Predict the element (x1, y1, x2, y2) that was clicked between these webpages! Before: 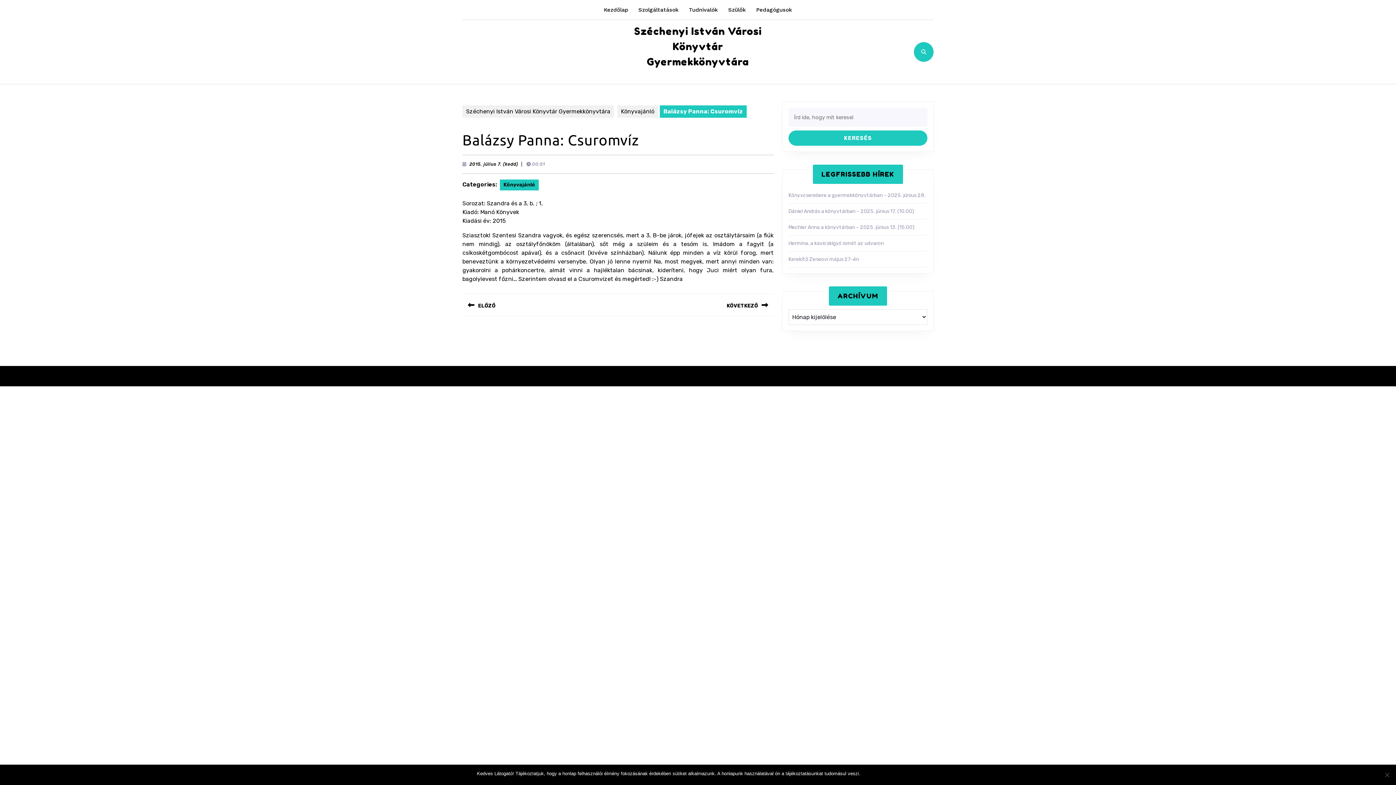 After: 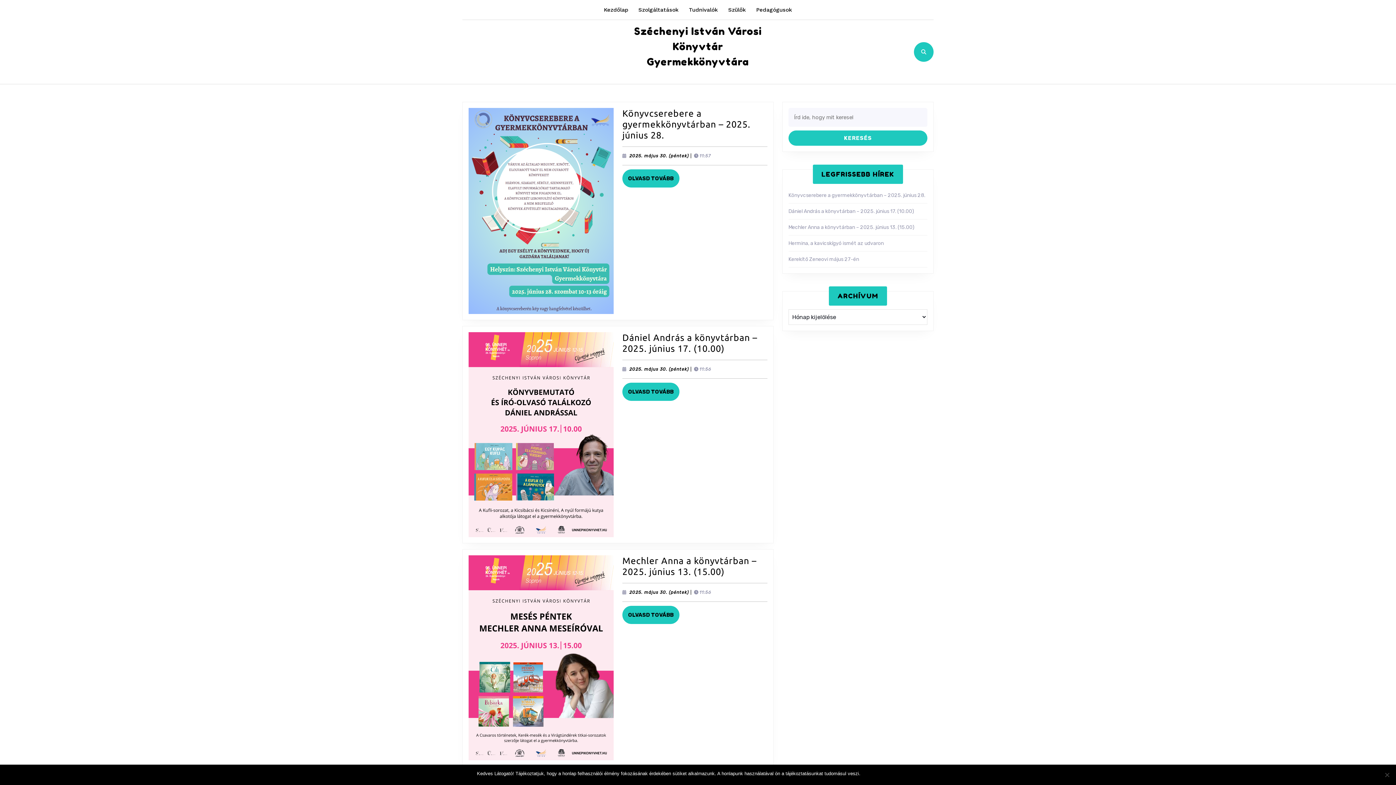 Action: bbox: (462, 105, 614, 117) label: Széchenyi István Városi Könyvtár Gyermekkönyvtára